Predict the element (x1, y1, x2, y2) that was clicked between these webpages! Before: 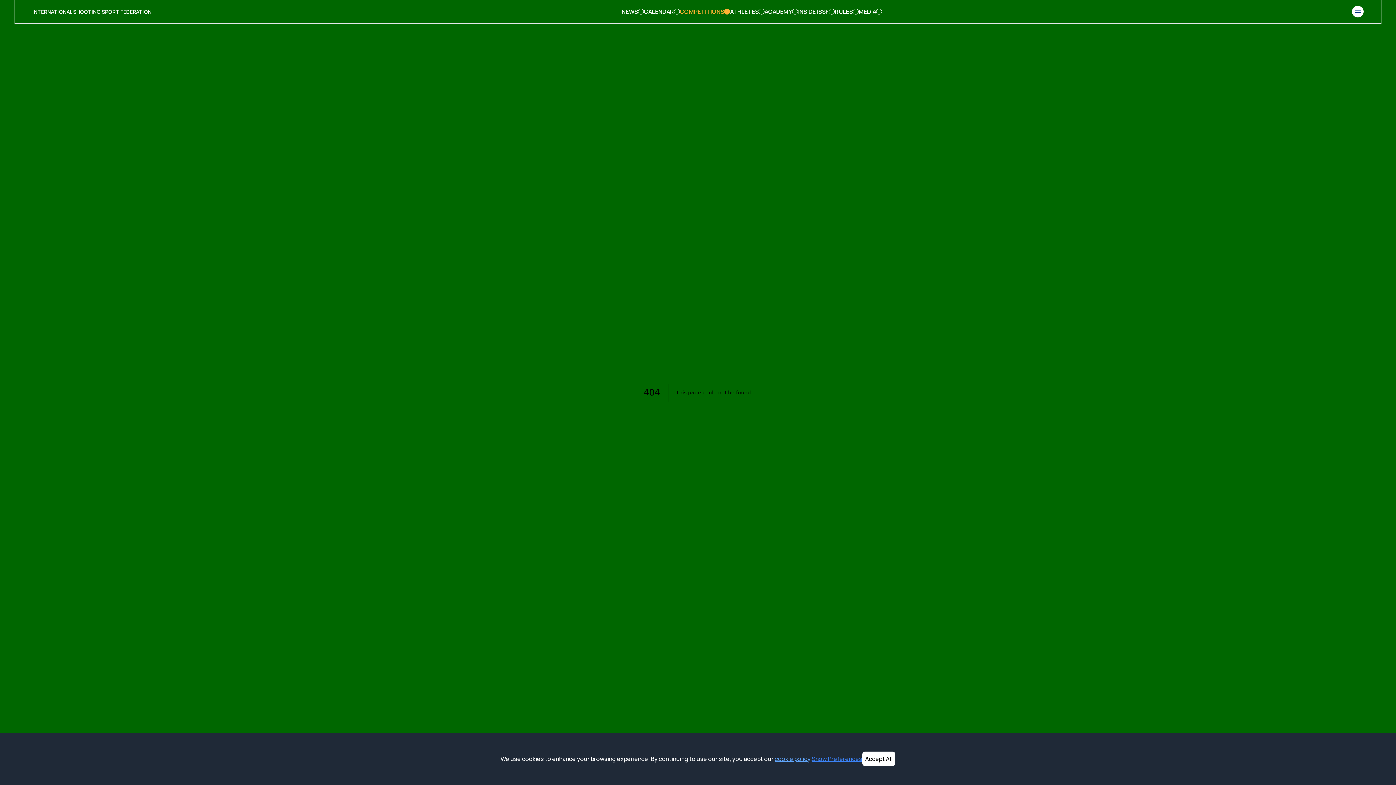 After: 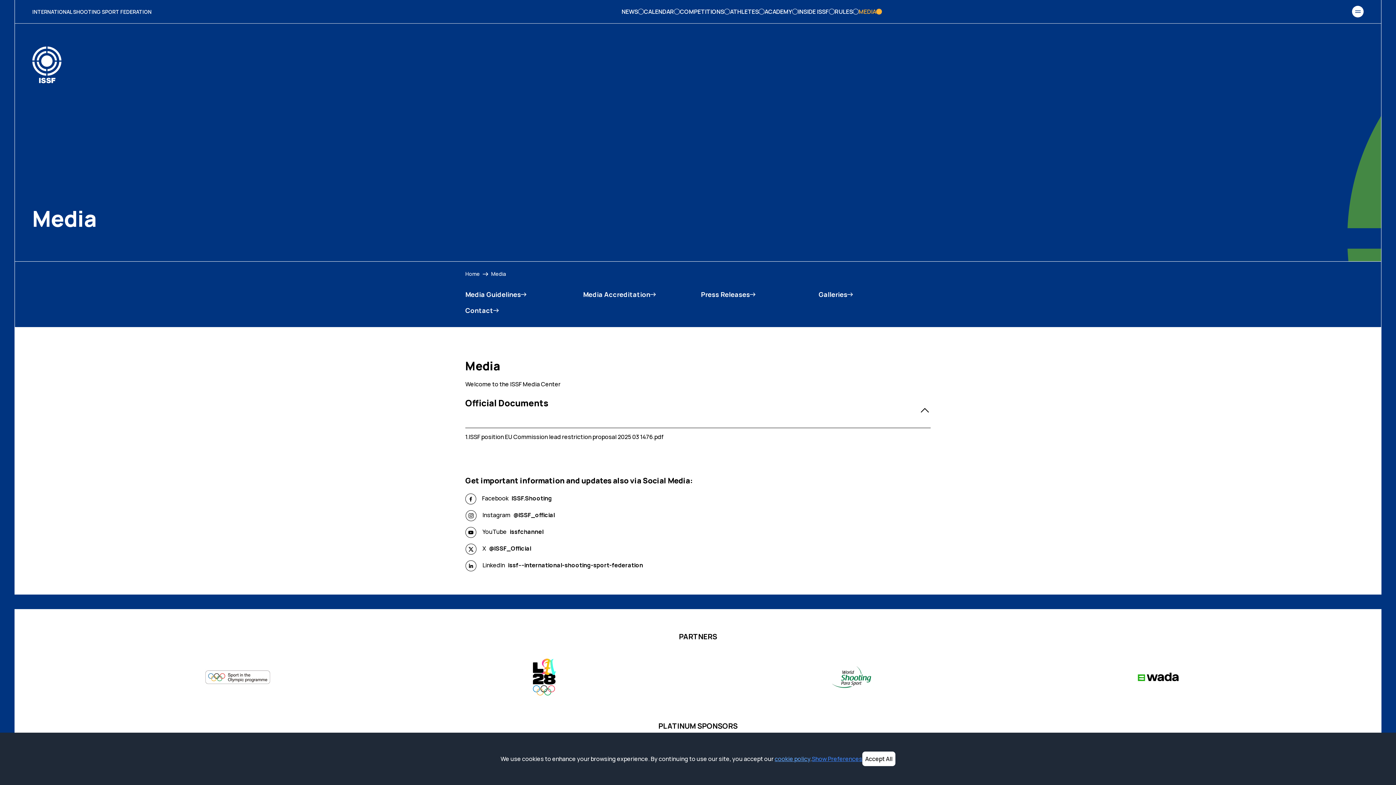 Action: label: MEDIA bbox: (858, 7, 882, 16)